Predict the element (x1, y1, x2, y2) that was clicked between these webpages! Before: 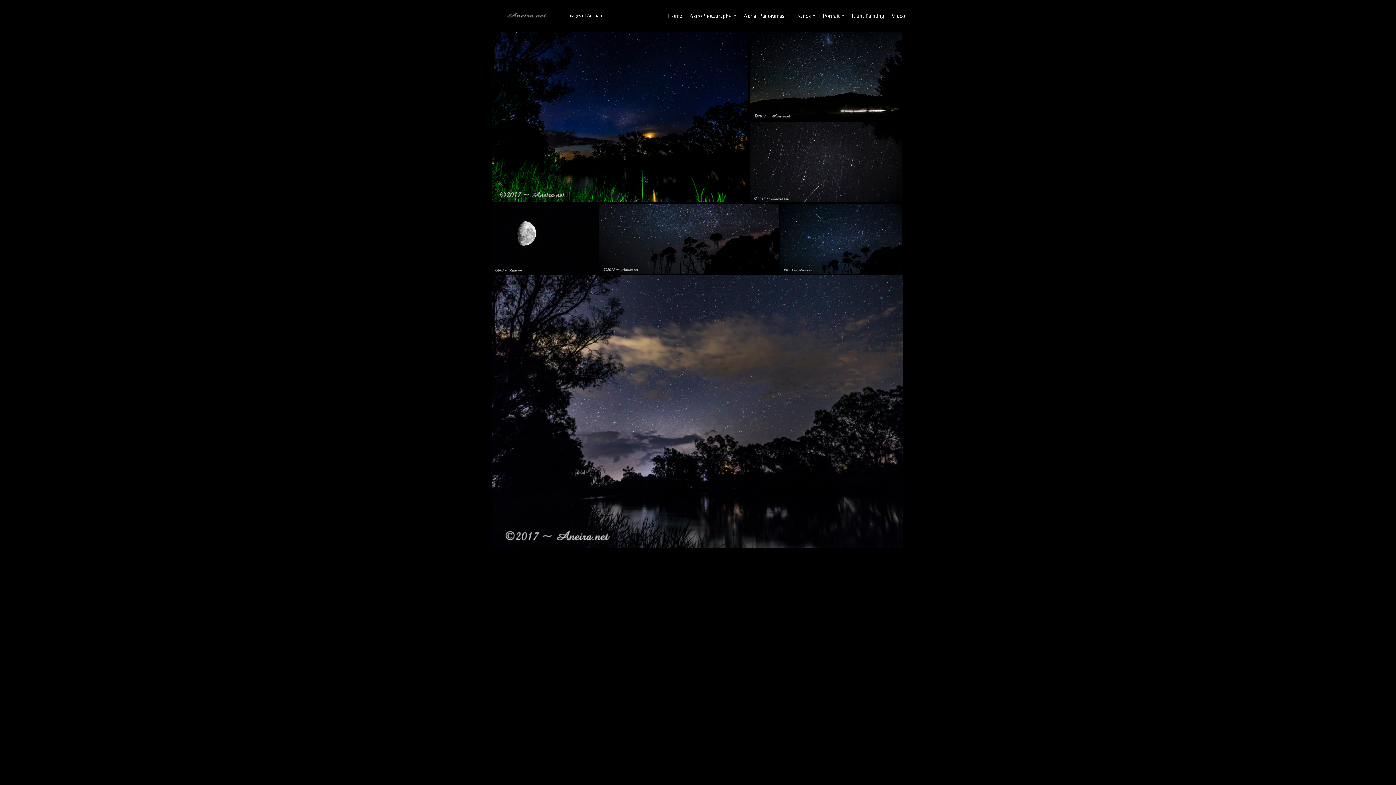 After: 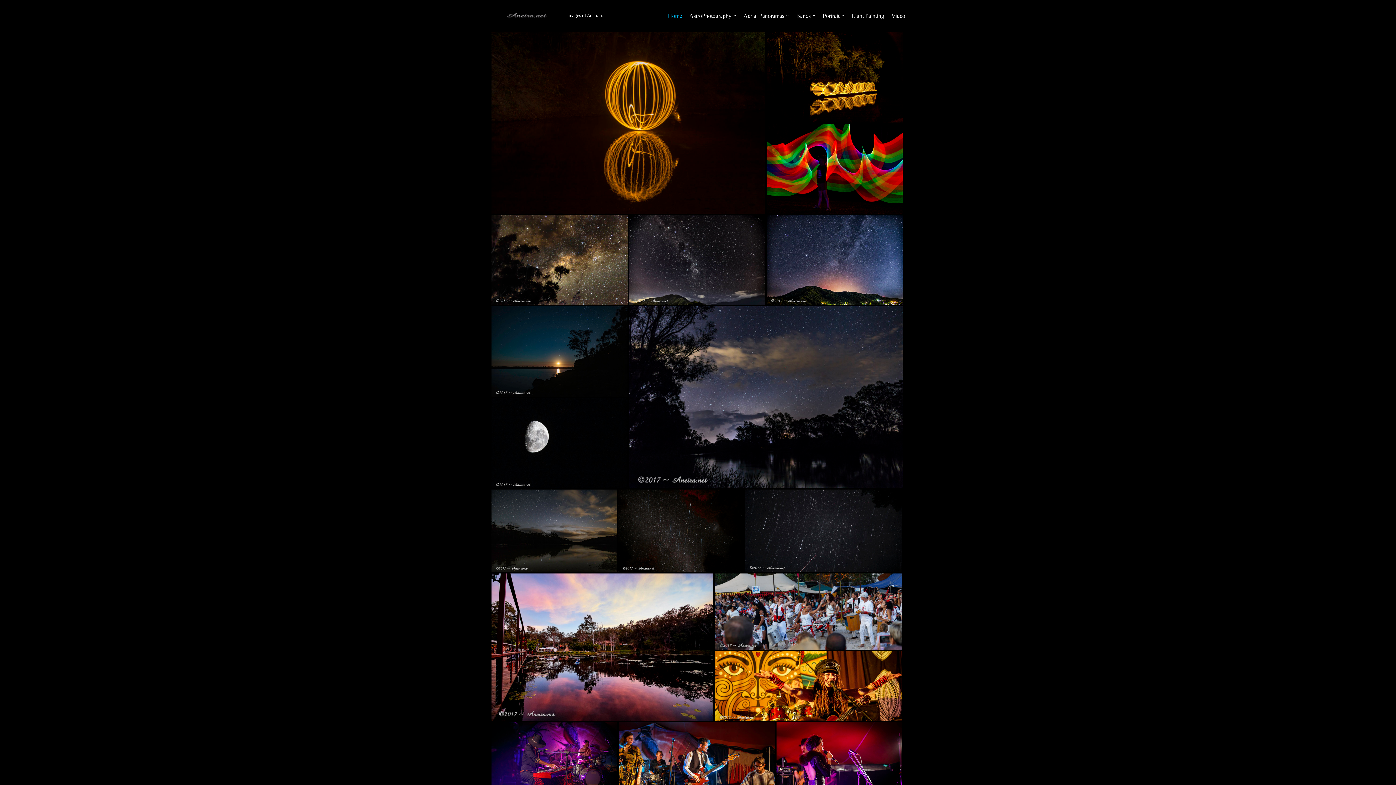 Action: label: Home bbox: (668, 11, 682, 20)